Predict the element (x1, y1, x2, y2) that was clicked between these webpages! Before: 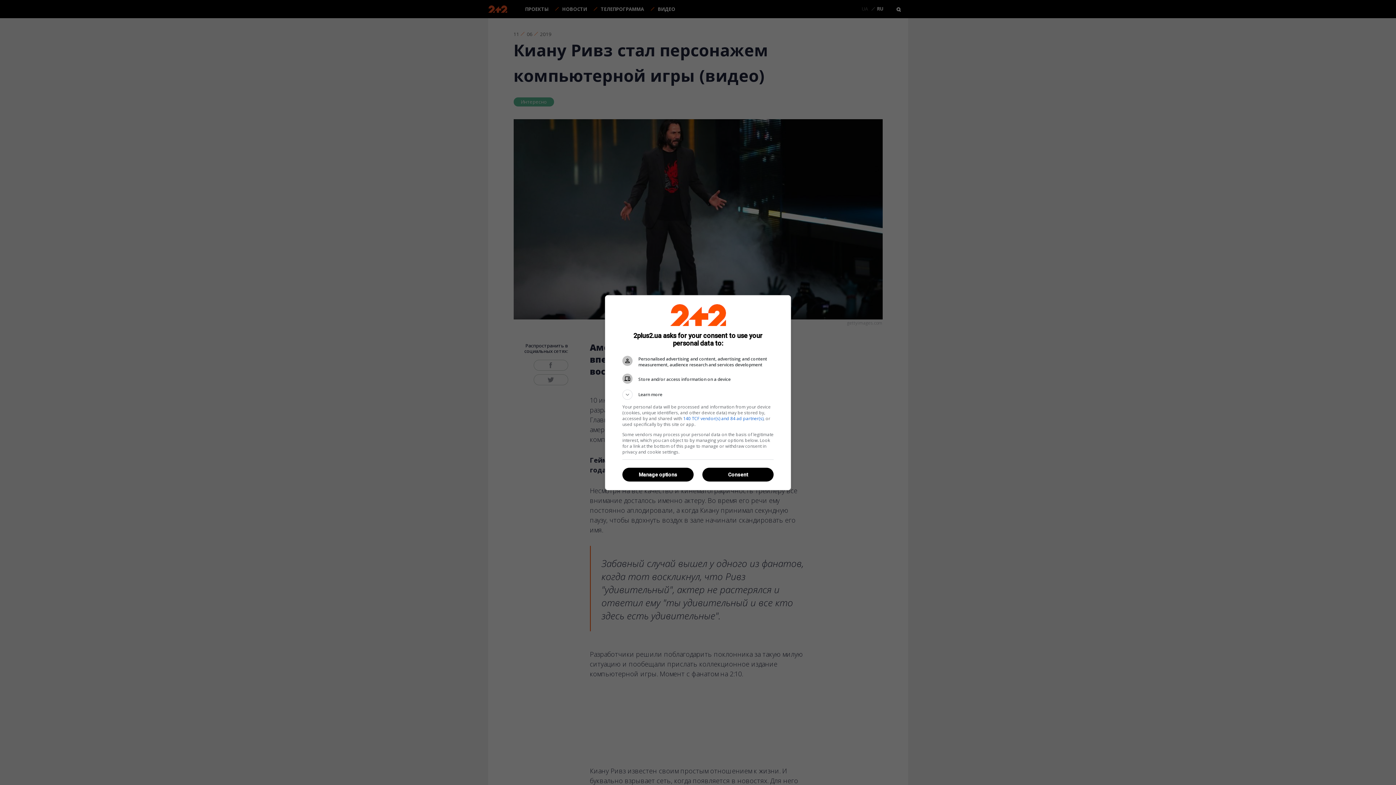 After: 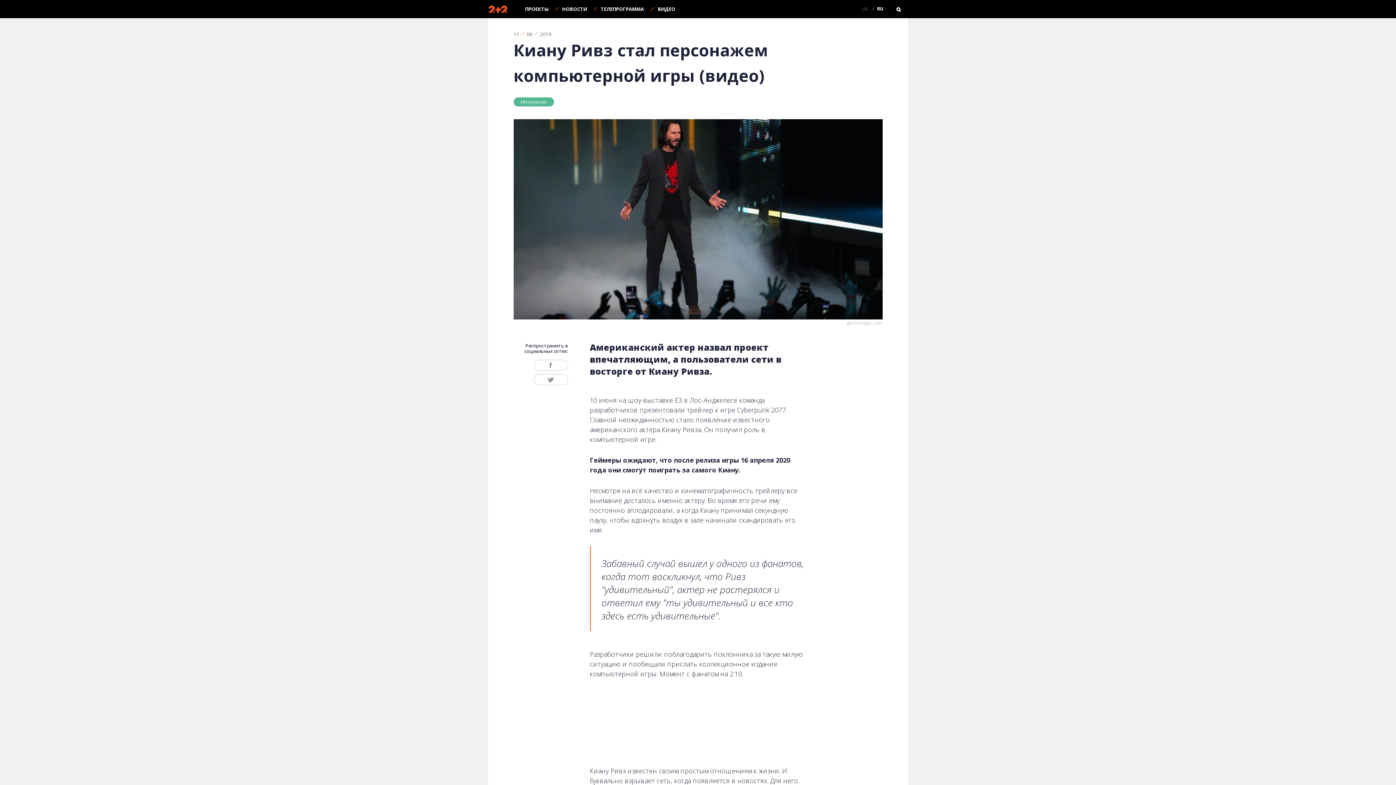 Action: bbox: (702, 468, 773, 481) label: Consent